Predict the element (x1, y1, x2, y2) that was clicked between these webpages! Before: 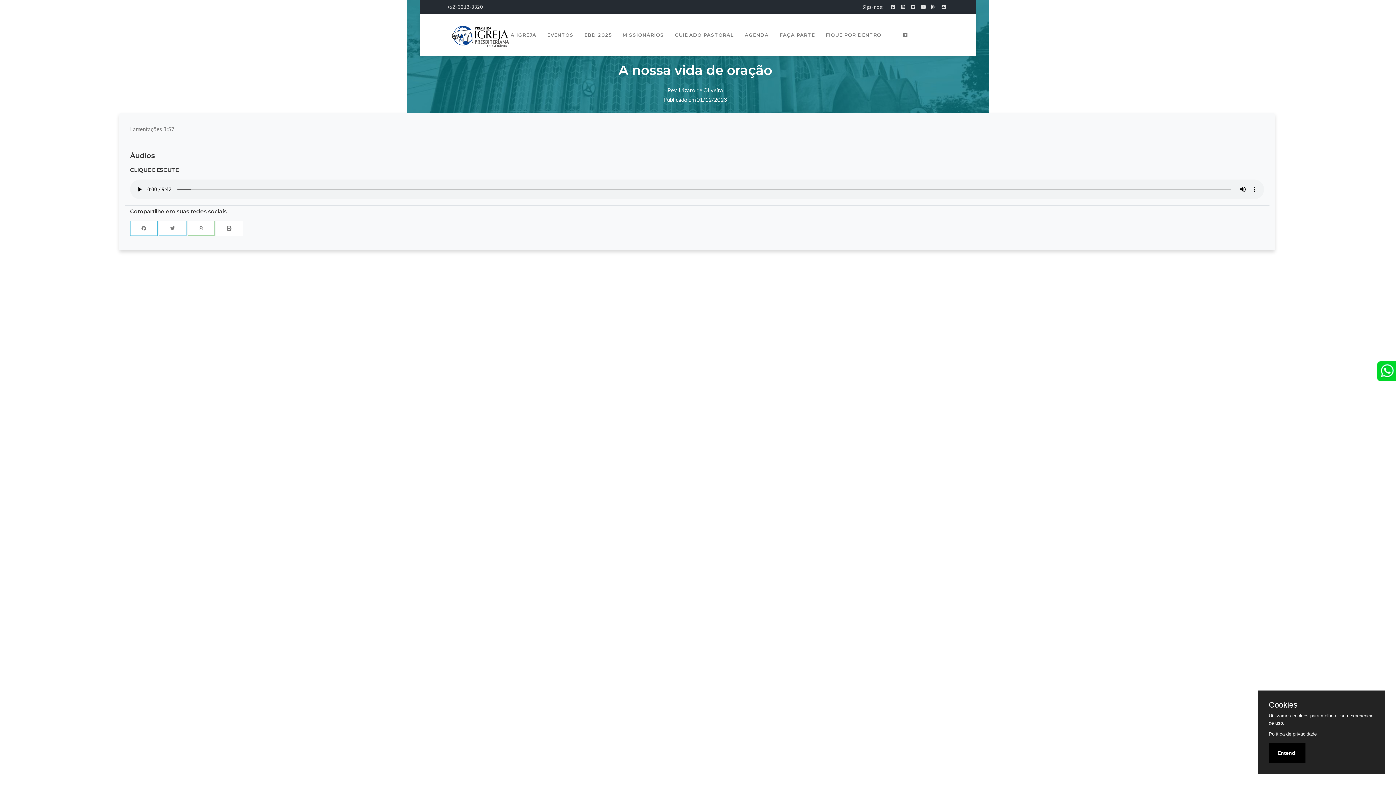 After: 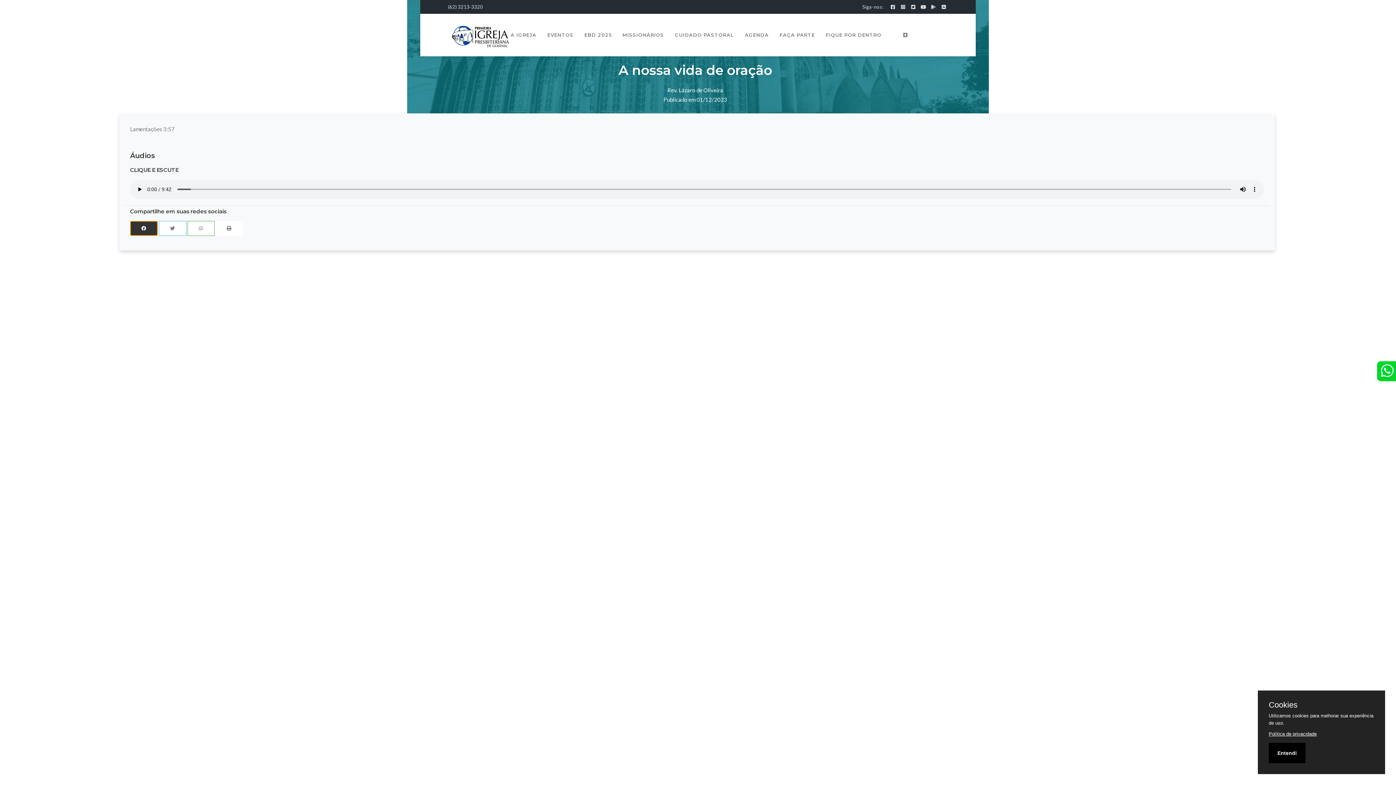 Action: bbox: (130, 221, 157, 236)